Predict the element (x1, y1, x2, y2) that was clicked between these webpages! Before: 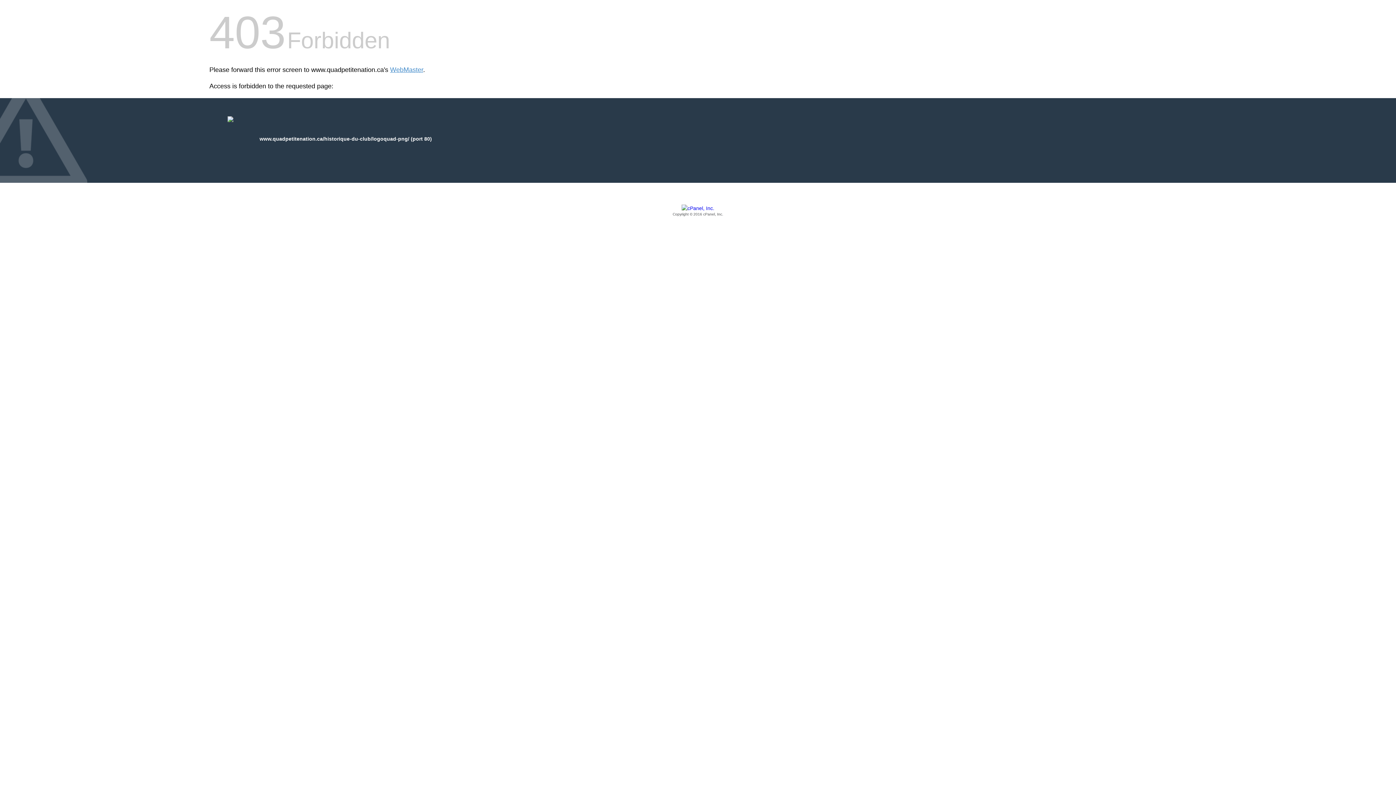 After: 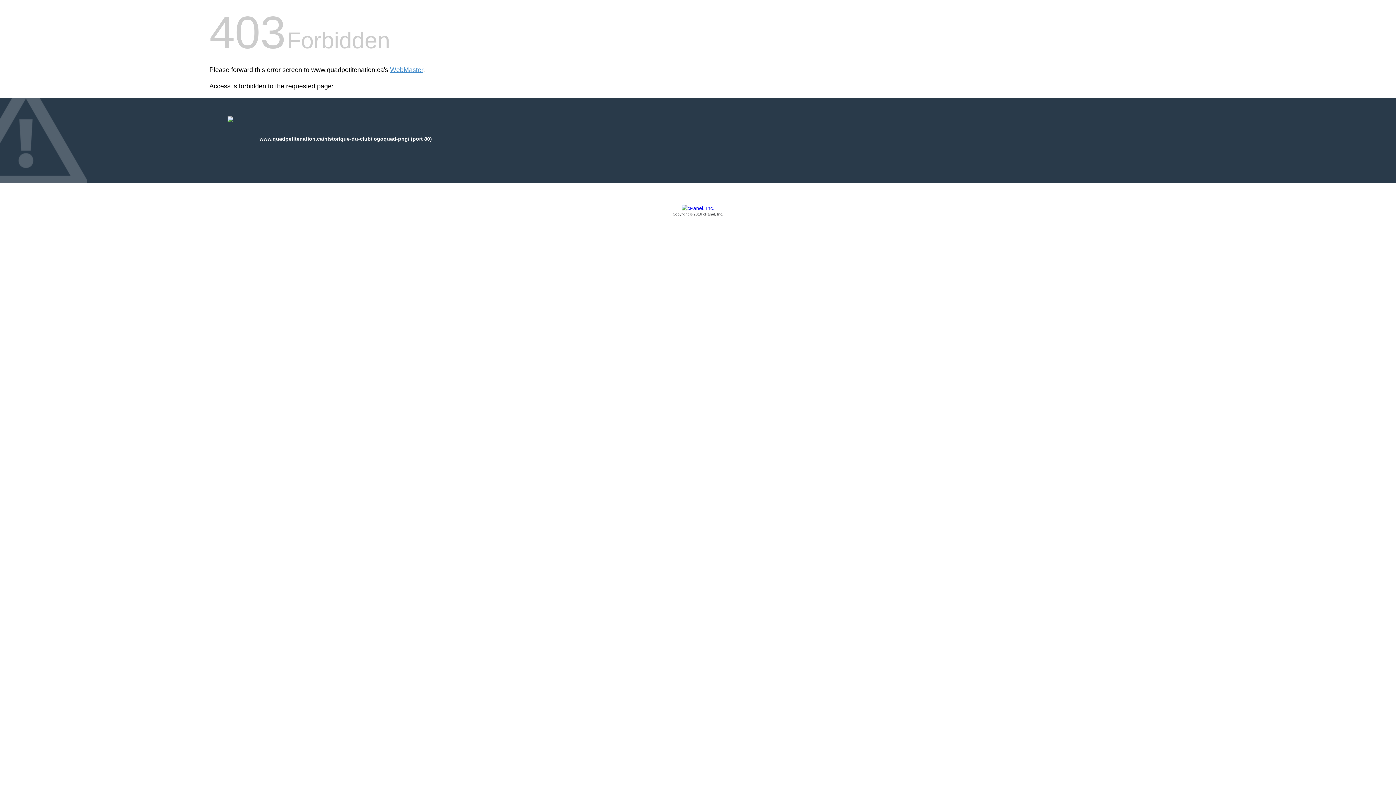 Action: label: Copyright © 2016 cPanel, Inc. bbox: (209, 205, 1186, 217)